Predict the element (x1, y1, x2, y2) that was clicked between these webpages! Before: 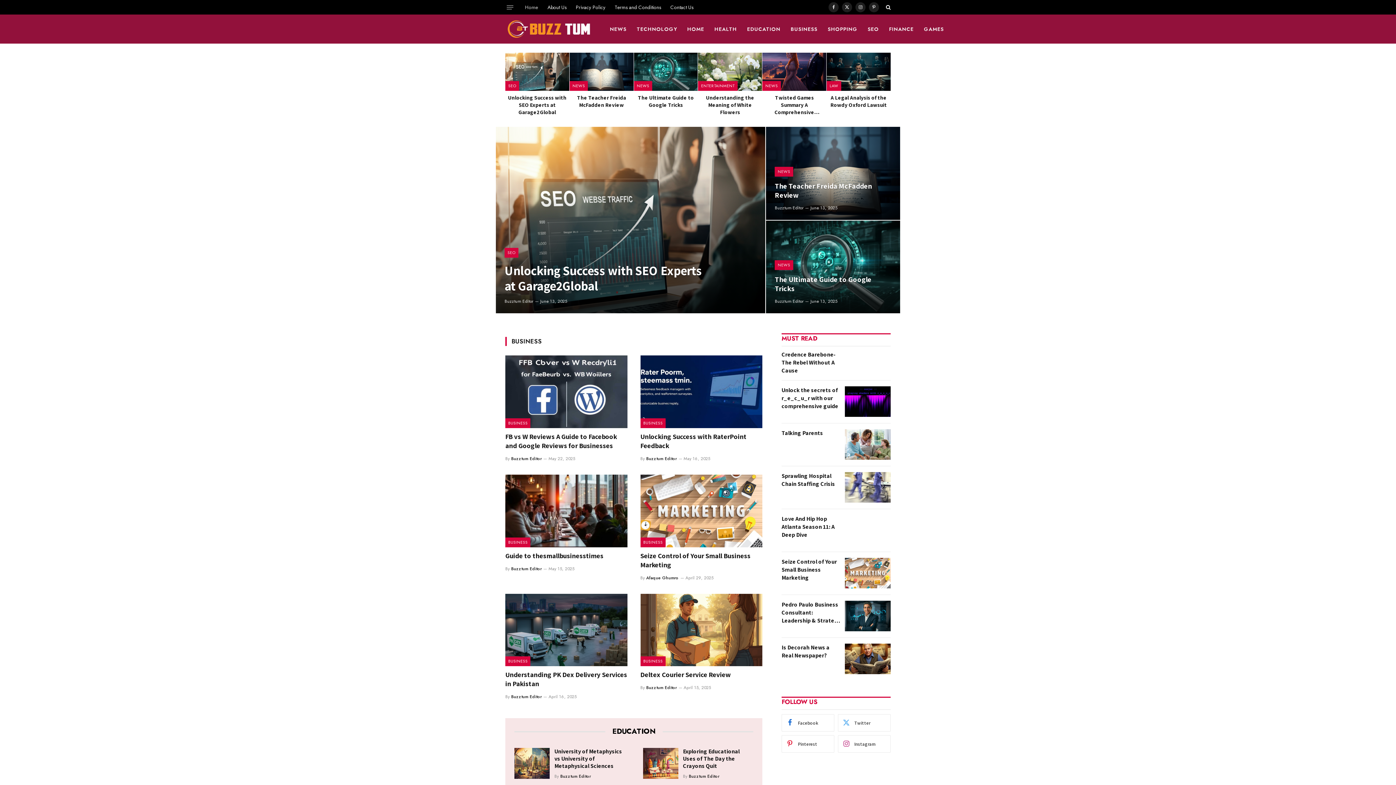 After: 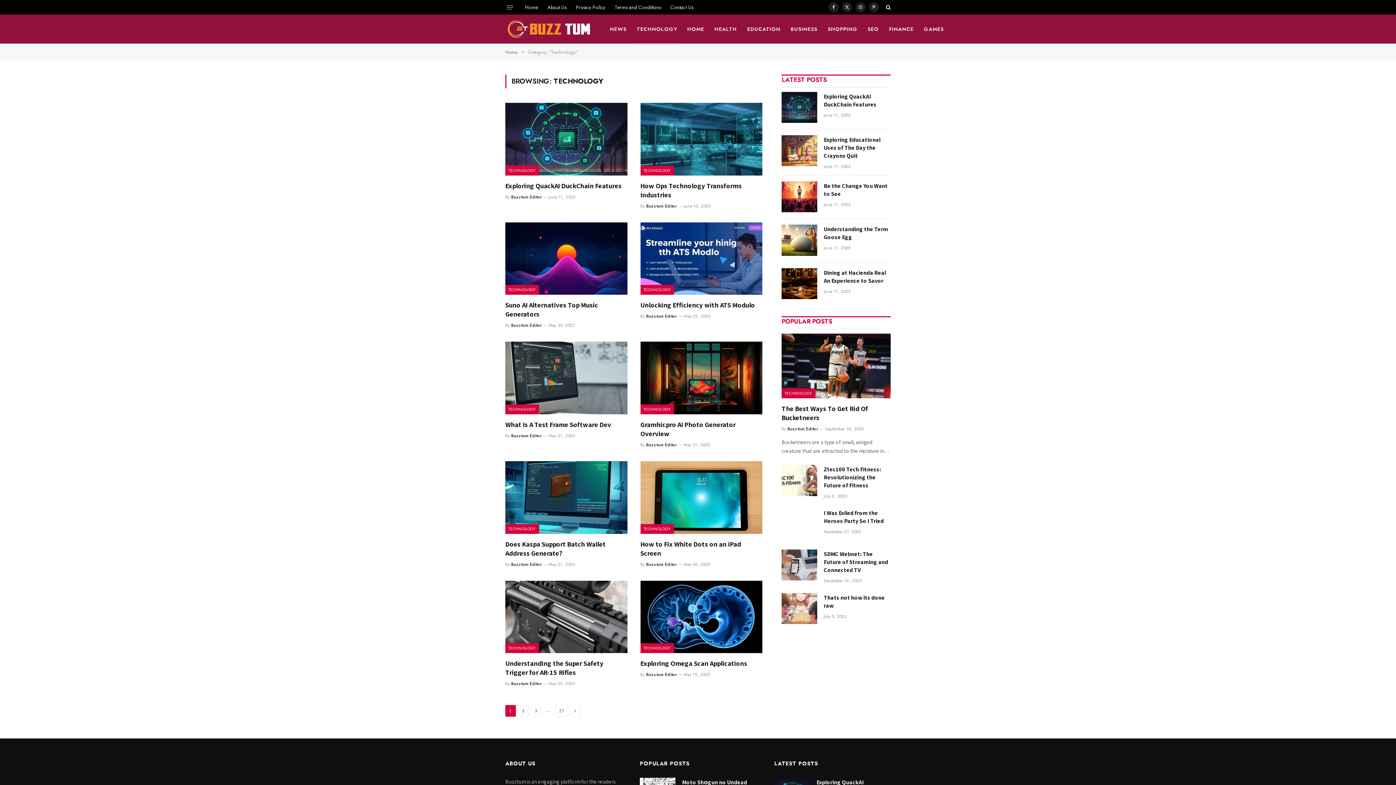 Action: label: TECHNOLOGY bbox: (631, 14, 682, 43)